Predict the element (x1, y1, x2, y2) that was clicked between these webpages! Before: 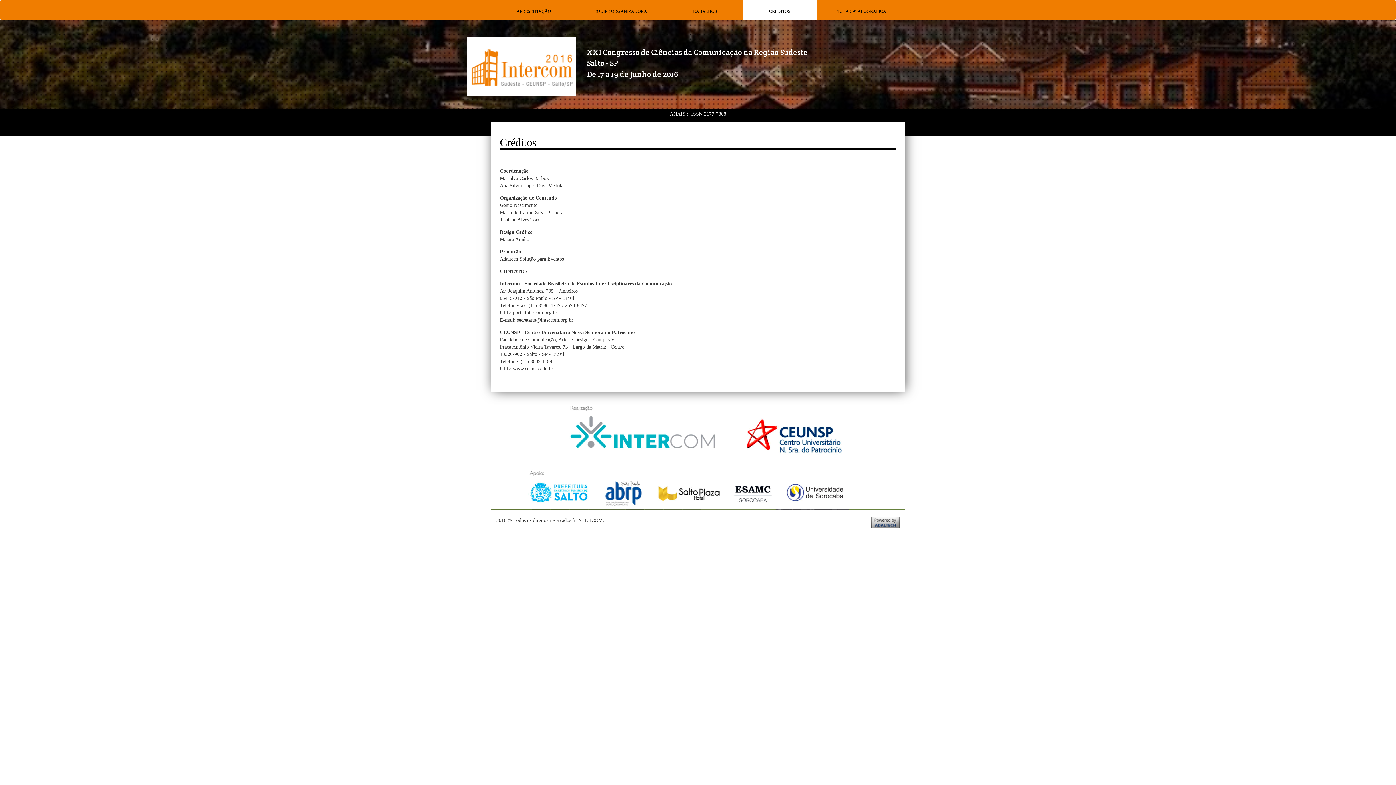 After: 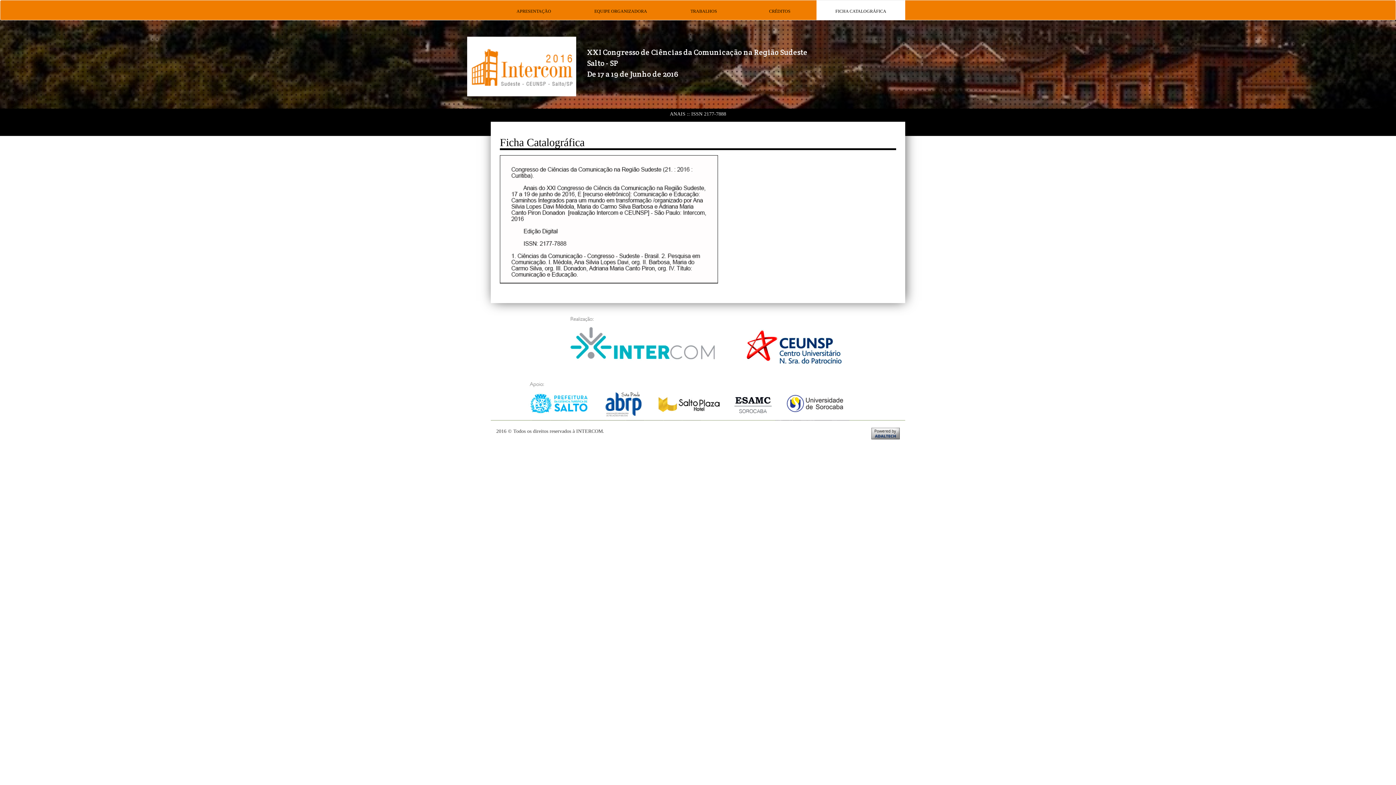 Action: bbox: (816, 0, 905, 20) label: 
FICHA CATALOGRÁFICA